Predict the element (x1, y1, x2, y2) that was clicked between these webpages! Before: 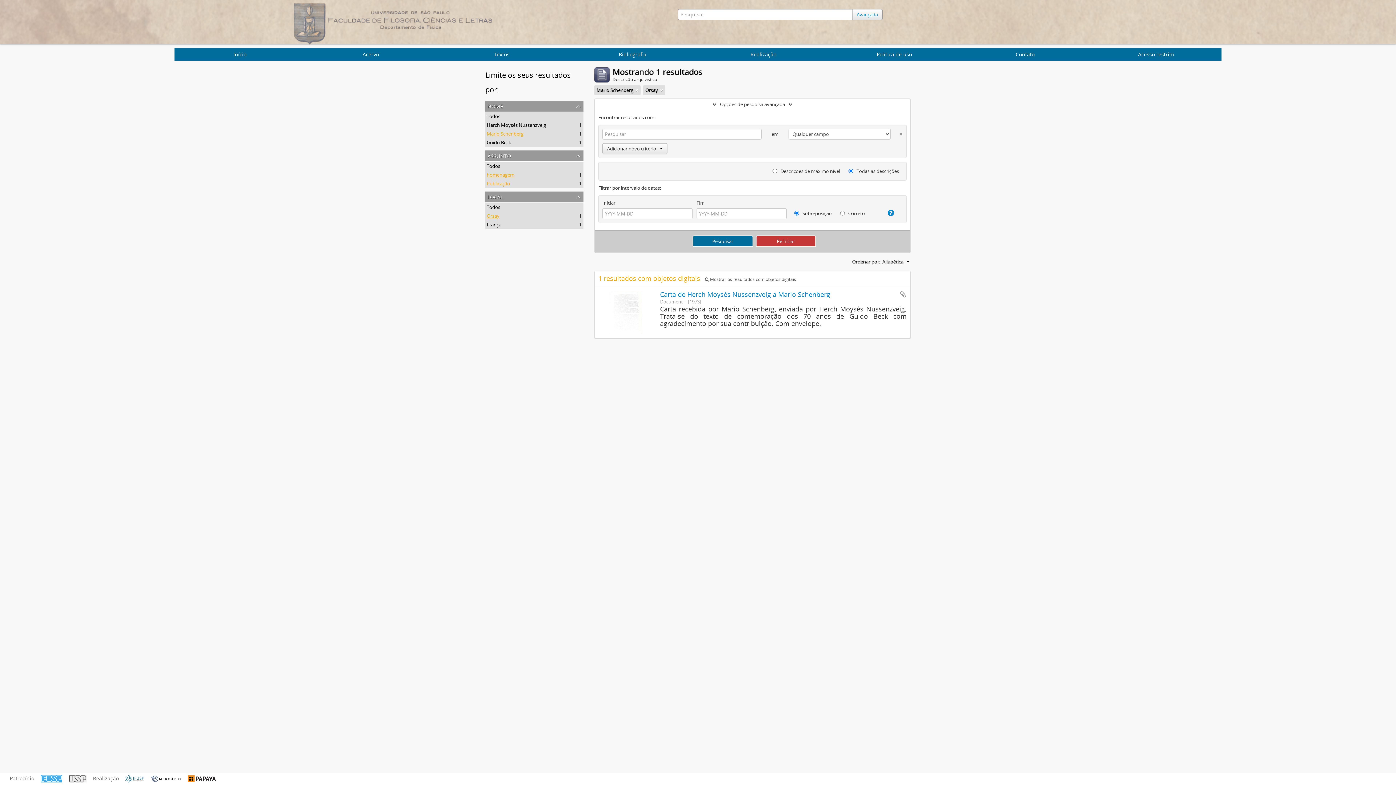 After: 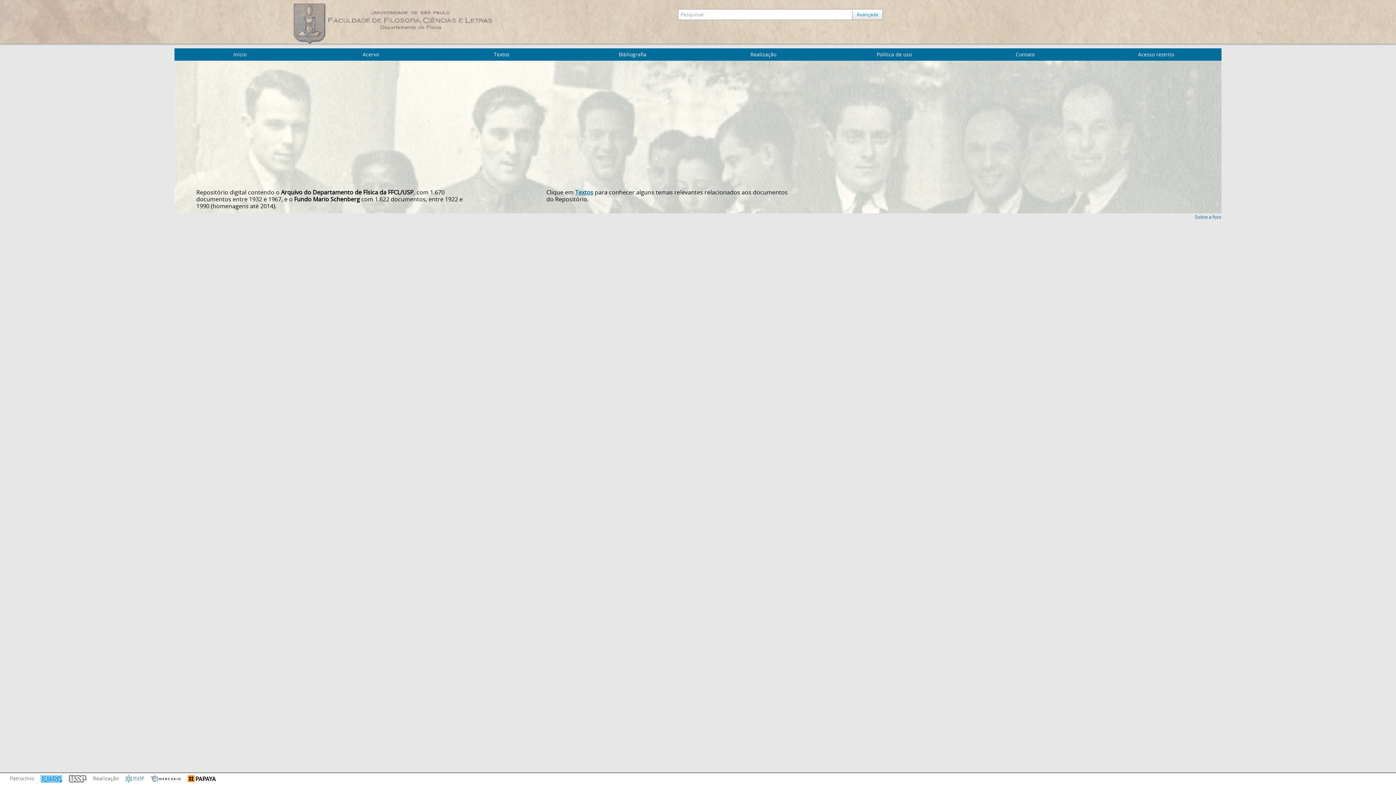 Action: bbox: (293, 17, 493, 28)